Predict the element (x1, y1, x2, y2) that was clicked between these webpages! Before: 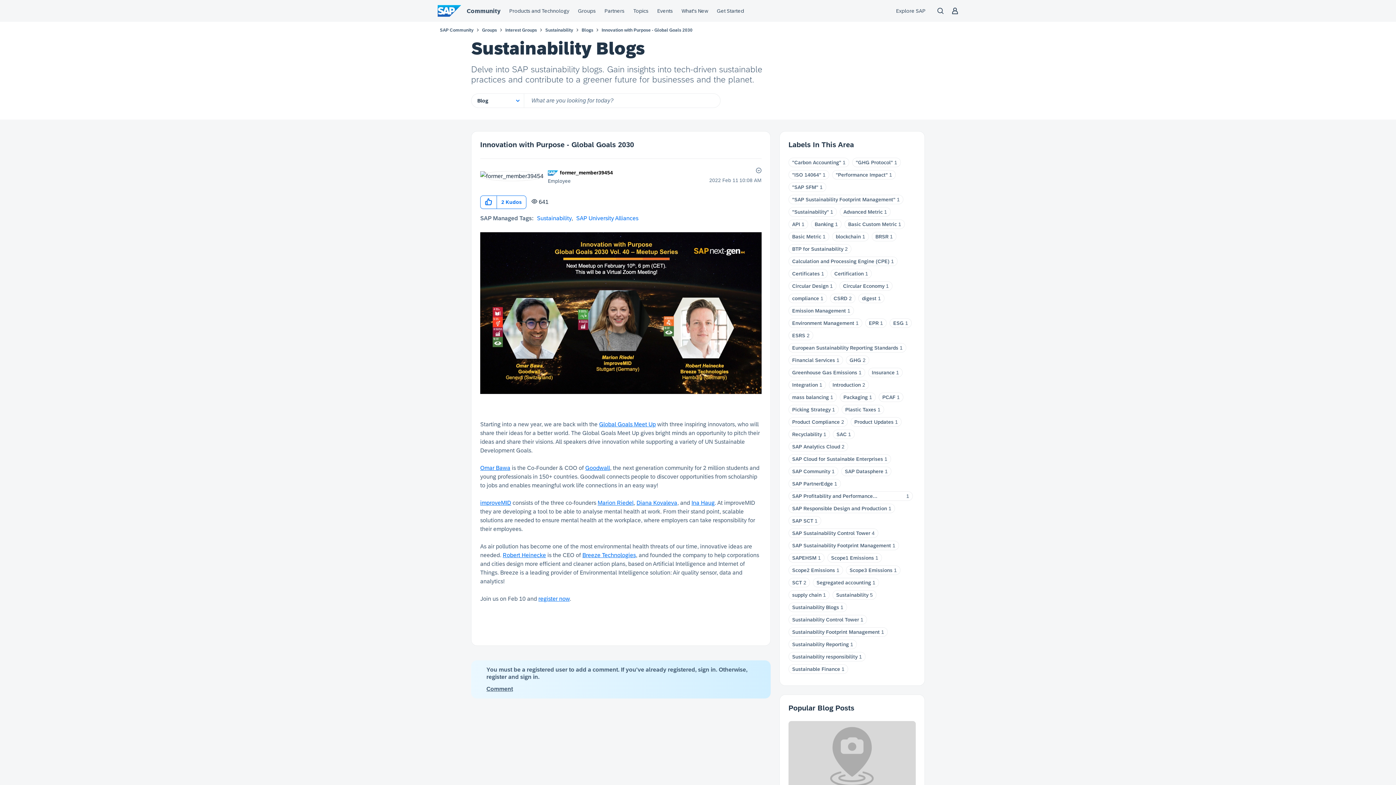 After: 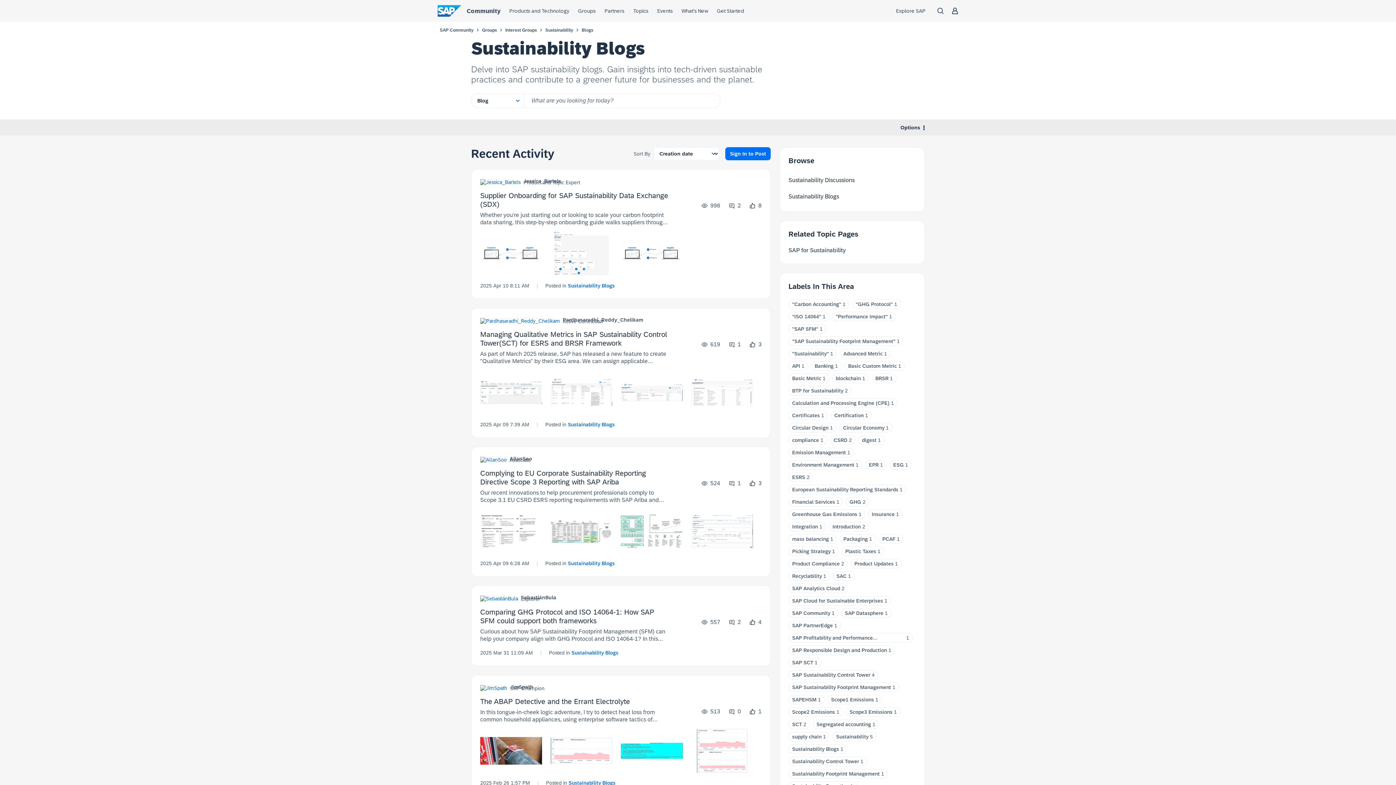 Action: label: Blogs bbox: (581, 27, 593, 32)